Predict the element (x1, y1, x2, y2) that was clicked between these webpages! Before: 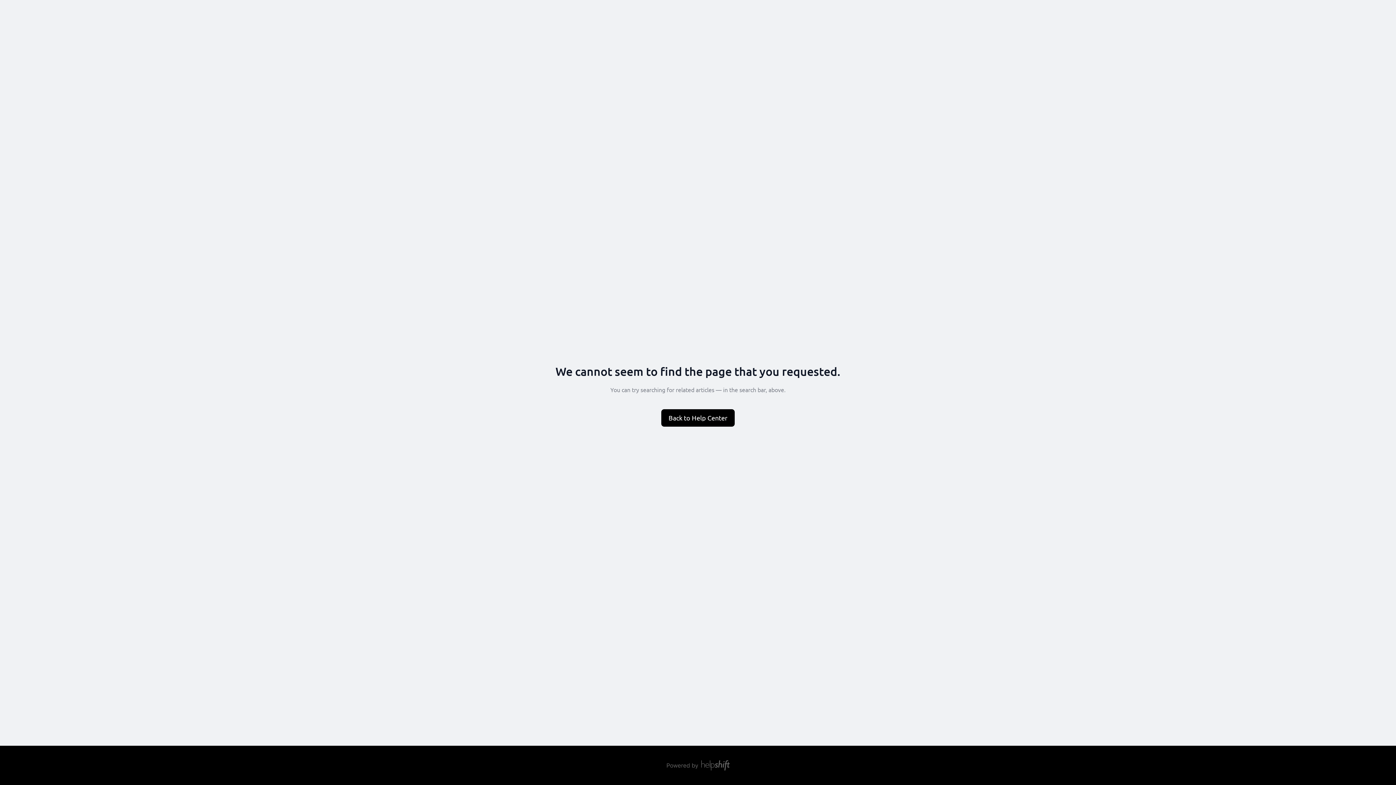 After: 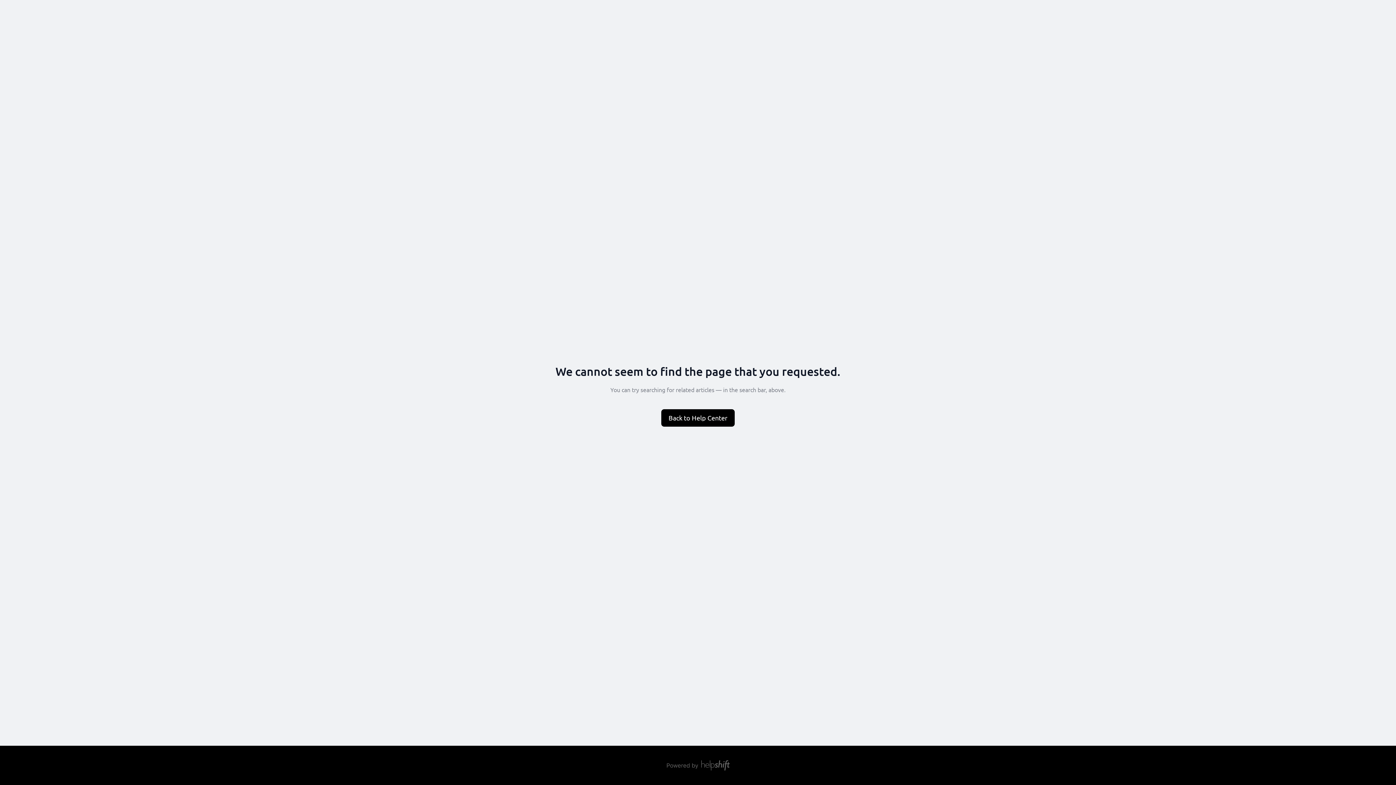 Action: bbox: (666, 760, 730, 770)